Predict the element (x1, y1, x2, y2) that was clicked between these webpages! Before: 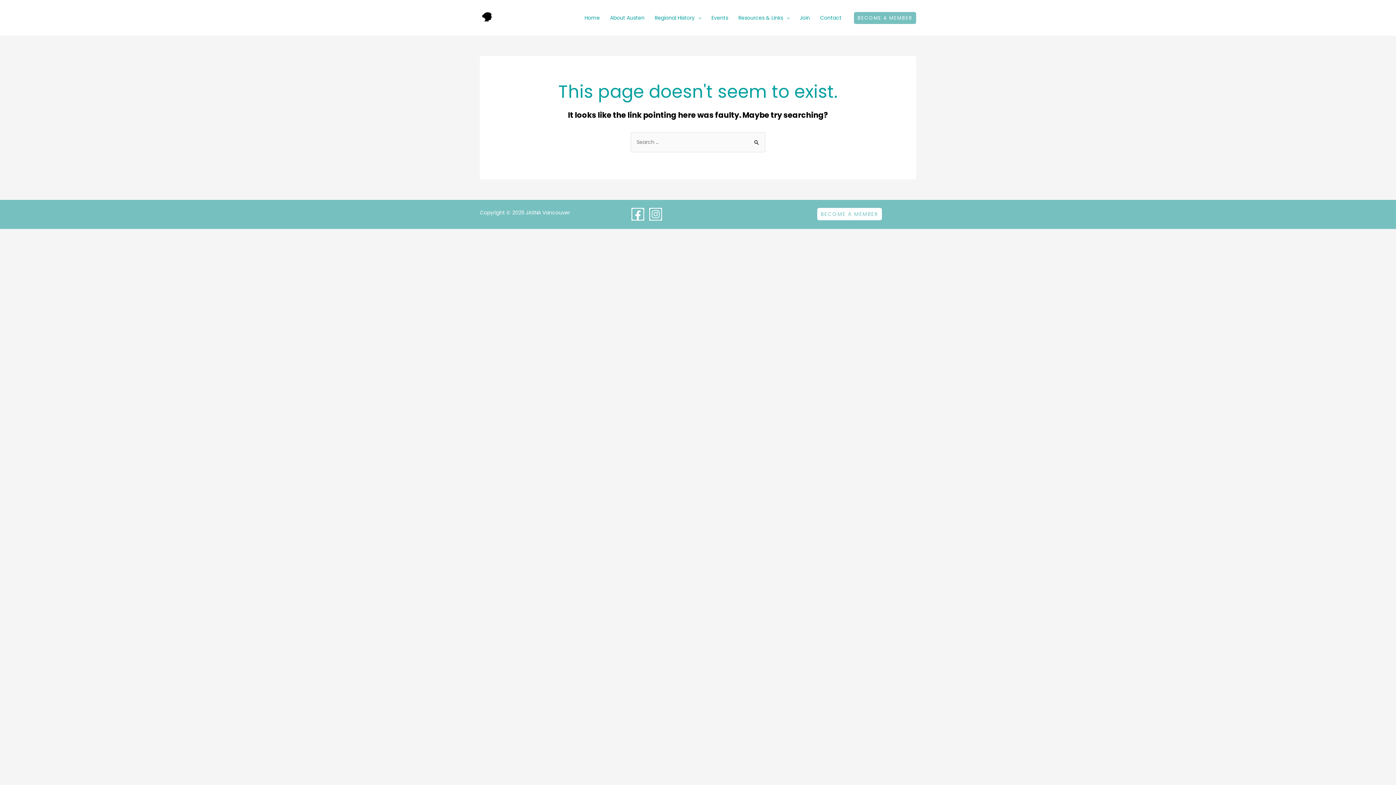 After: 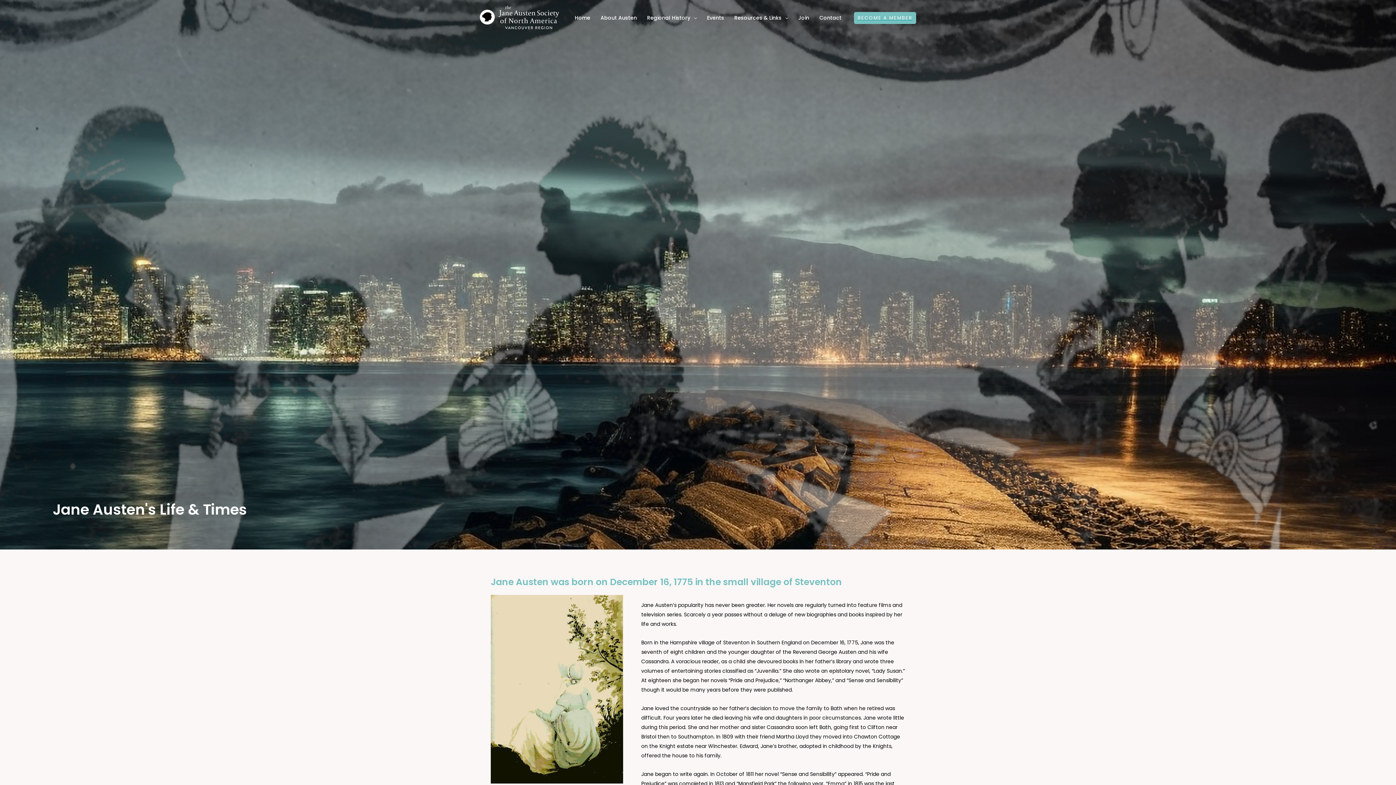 Action: label: About Austen bbox: (605, 5, 649, 30)